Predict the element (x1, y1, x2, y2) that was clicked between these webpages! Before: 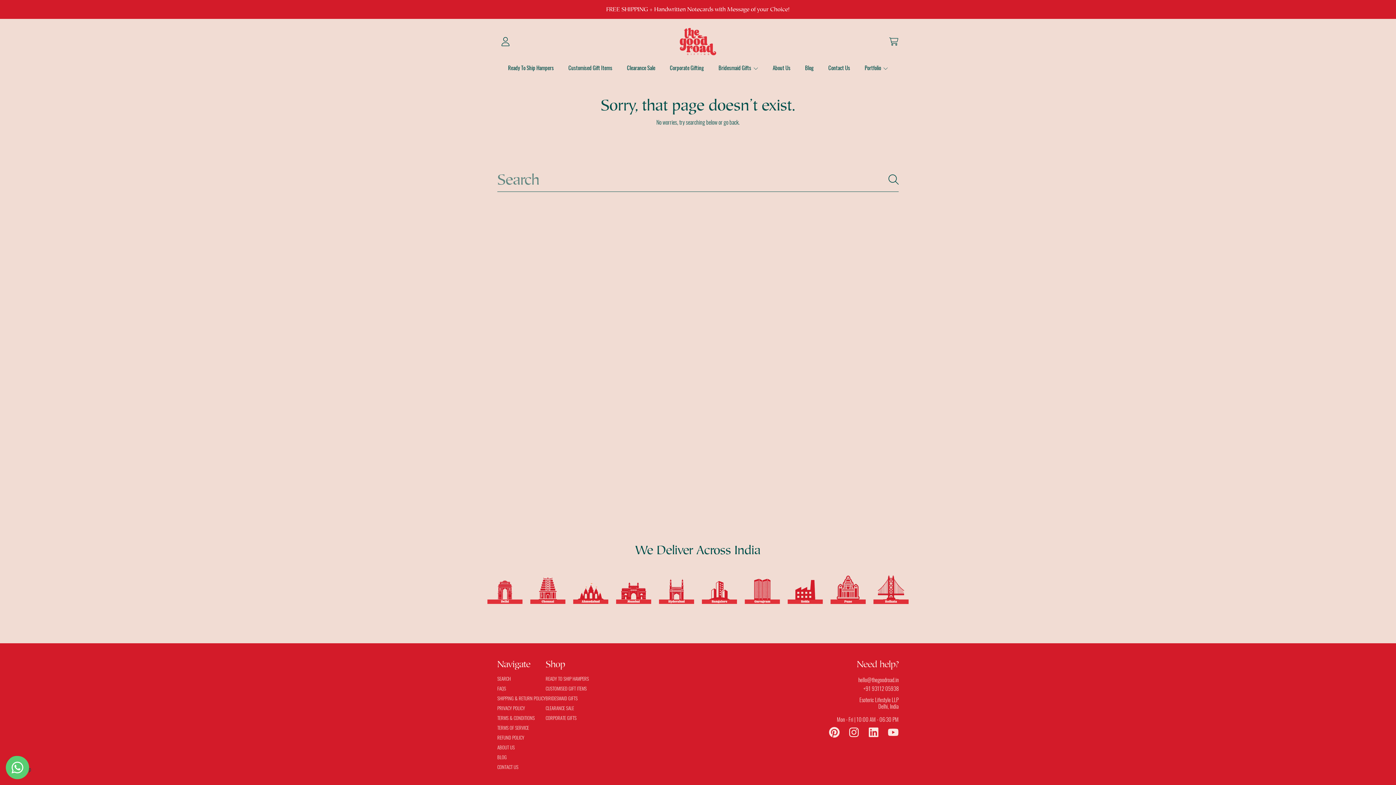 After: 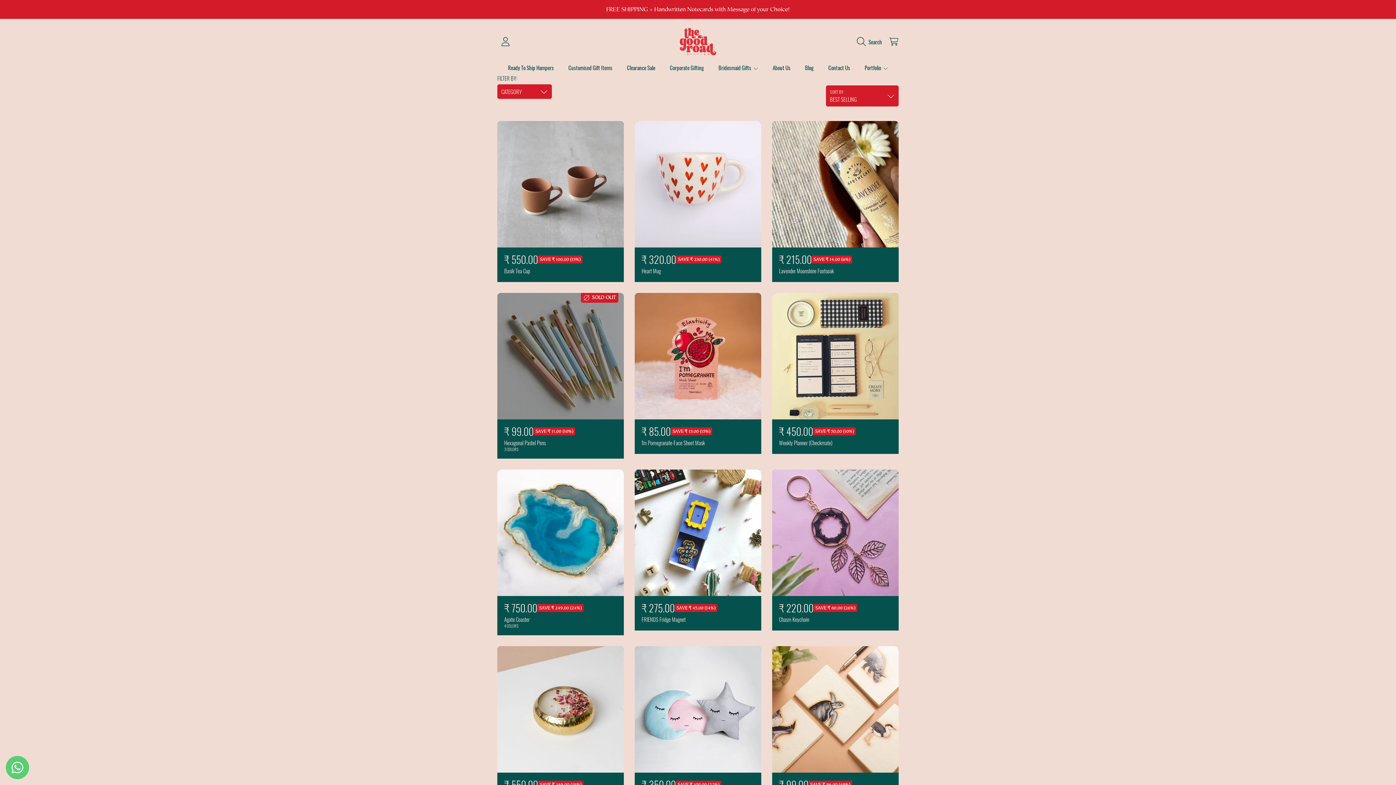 Action: label: CLEARANCE SALE bbox: (545, 704, 574, 711)